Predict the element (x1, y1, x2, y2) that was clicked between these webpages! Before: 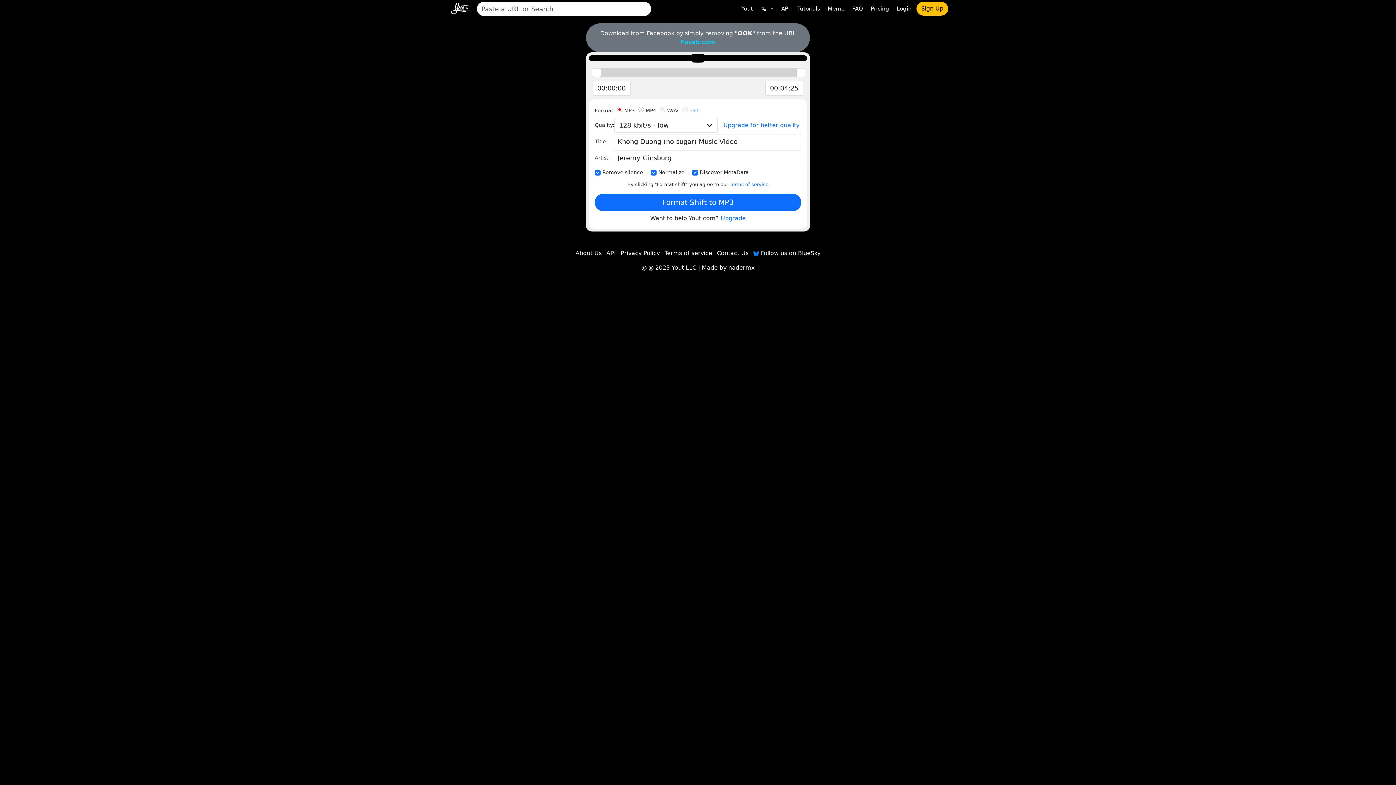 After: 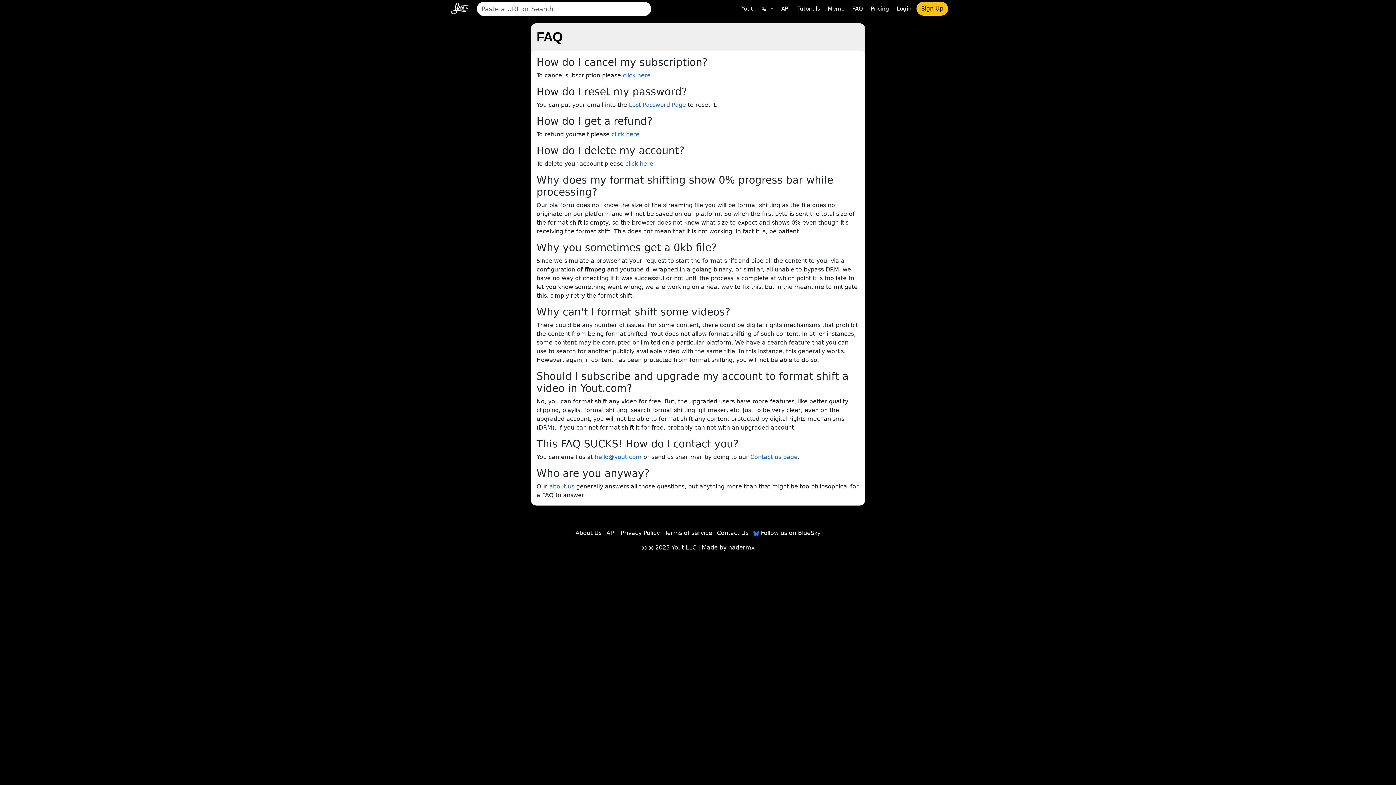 Action: bbox: (849, 1, 866, 15) label: FAQ